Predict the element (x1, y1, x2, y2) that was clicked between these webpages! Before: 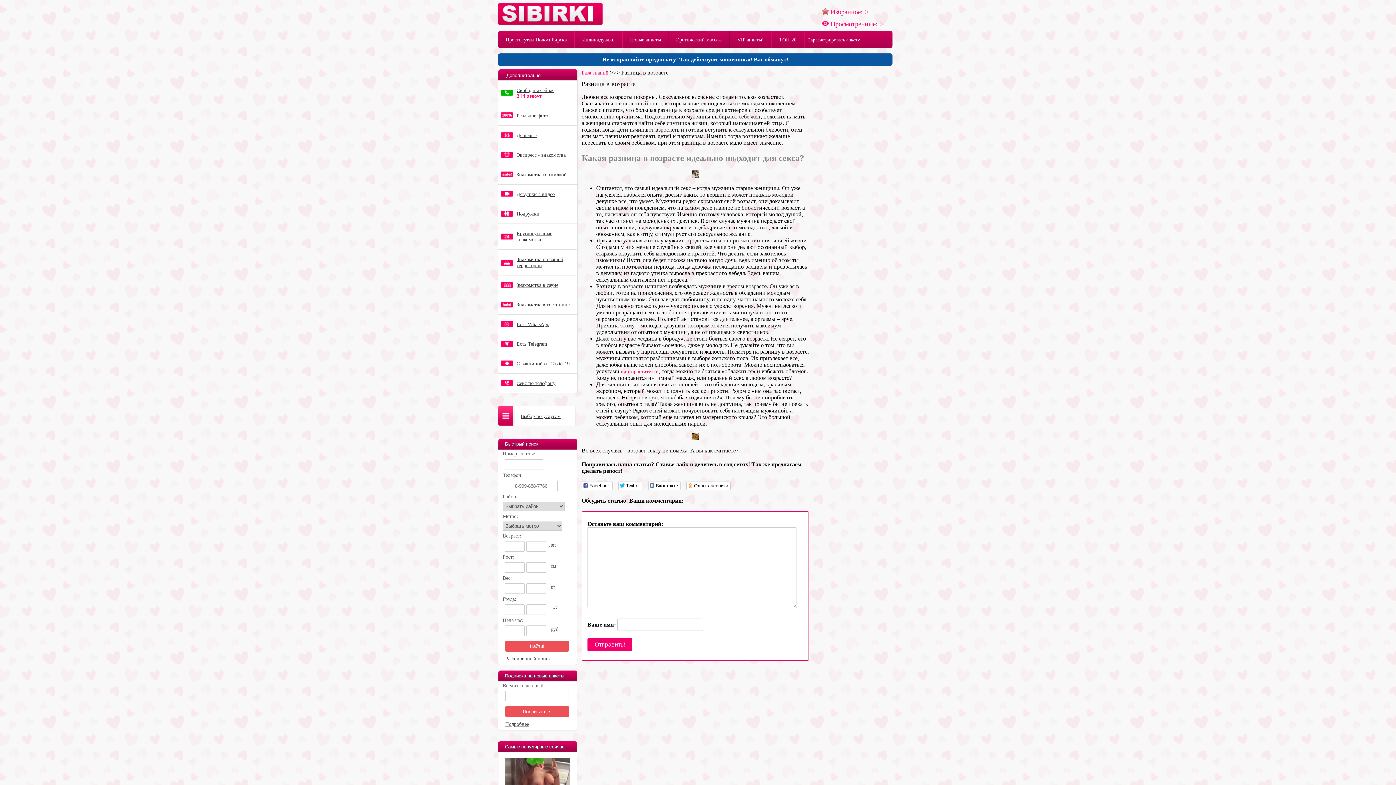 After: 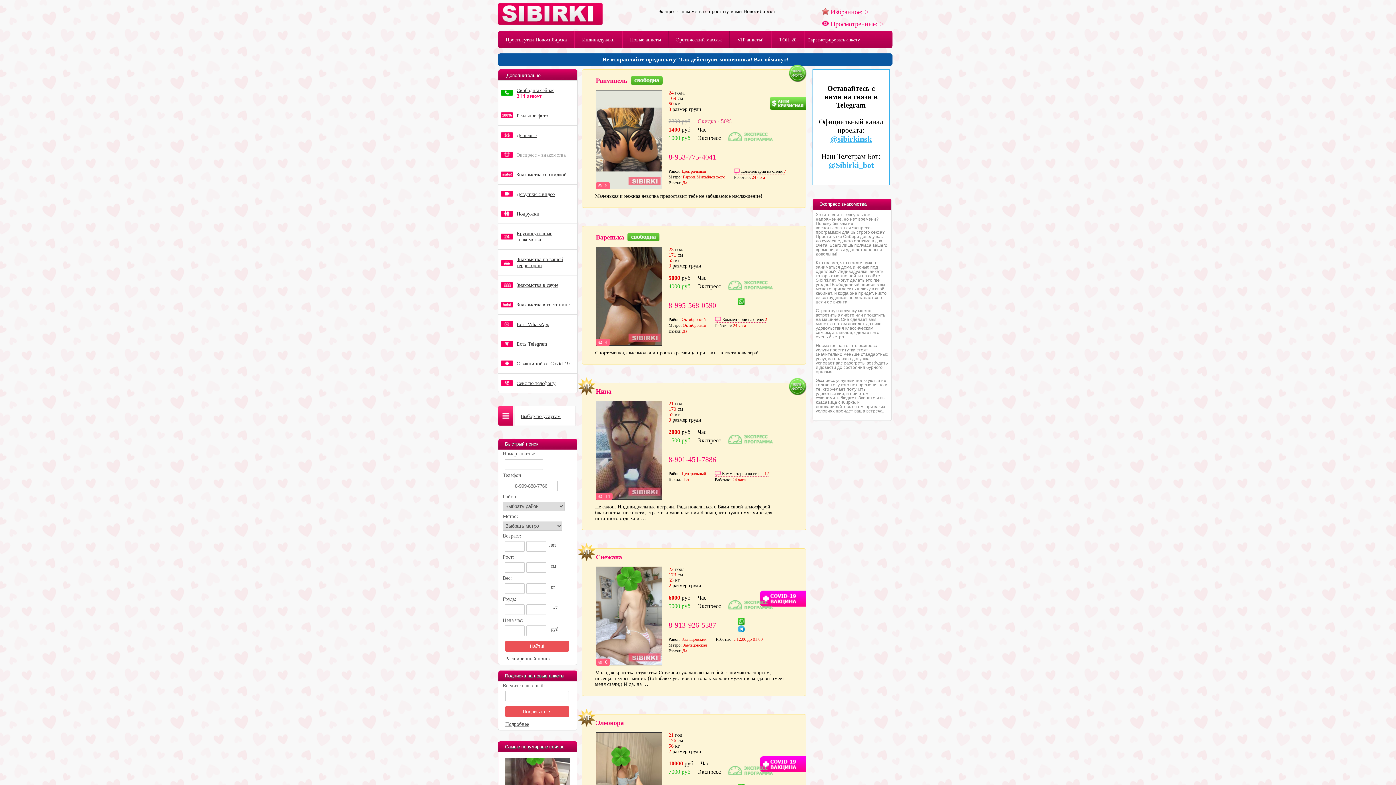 Action: label: Экспресс - знакомства bbox: (516, 152, 565, 157)